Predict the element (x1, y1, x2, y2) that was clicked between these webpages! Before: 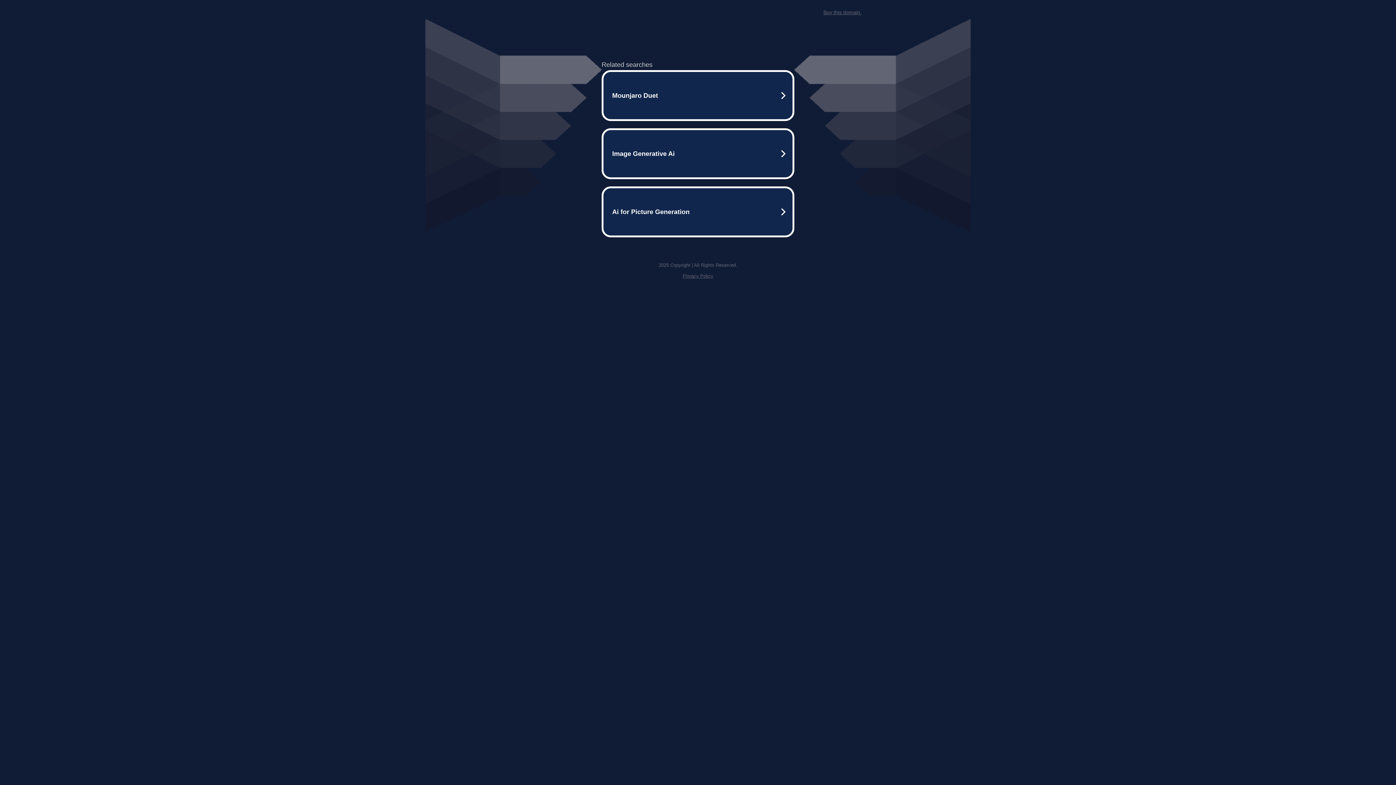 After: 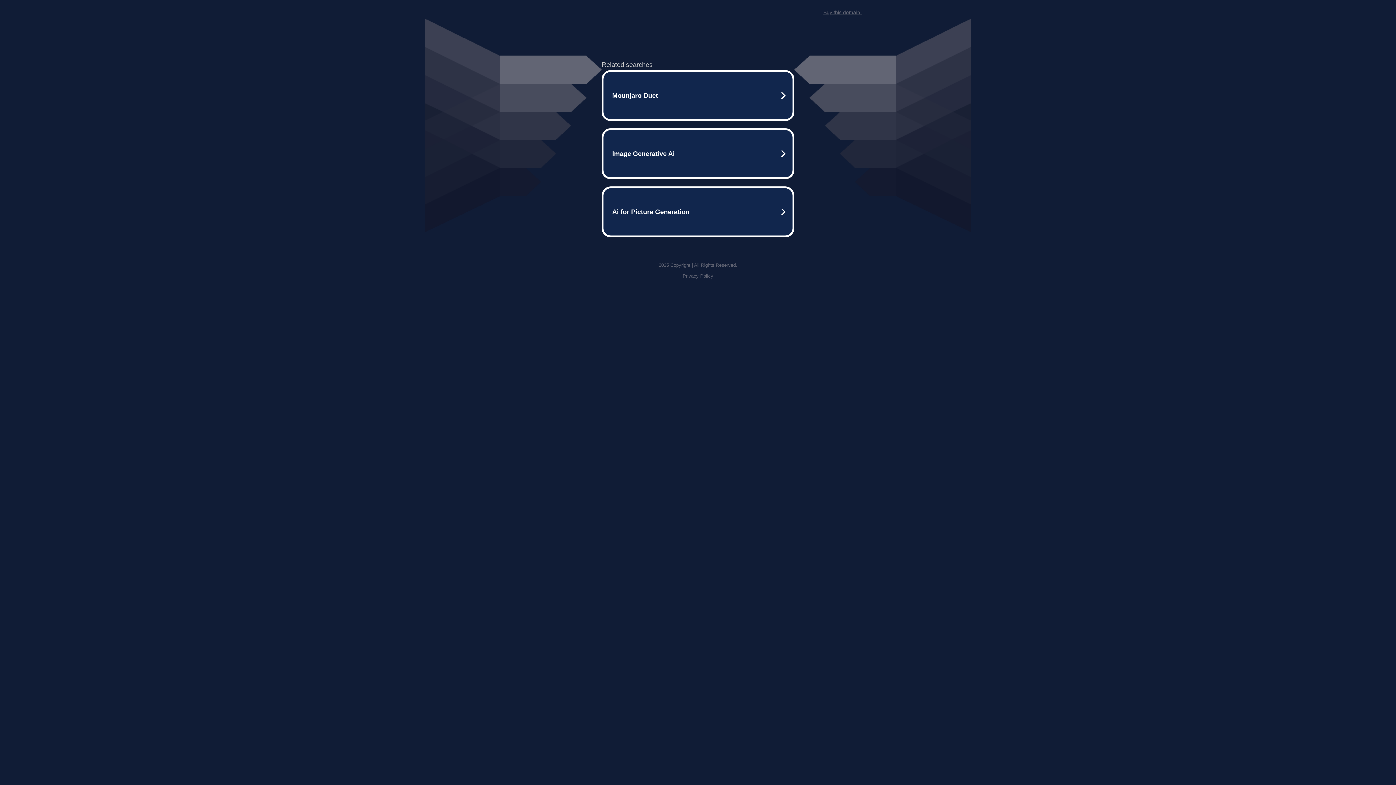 Action: label: Privacy Policy bbox: (682, 259, 713, 264)